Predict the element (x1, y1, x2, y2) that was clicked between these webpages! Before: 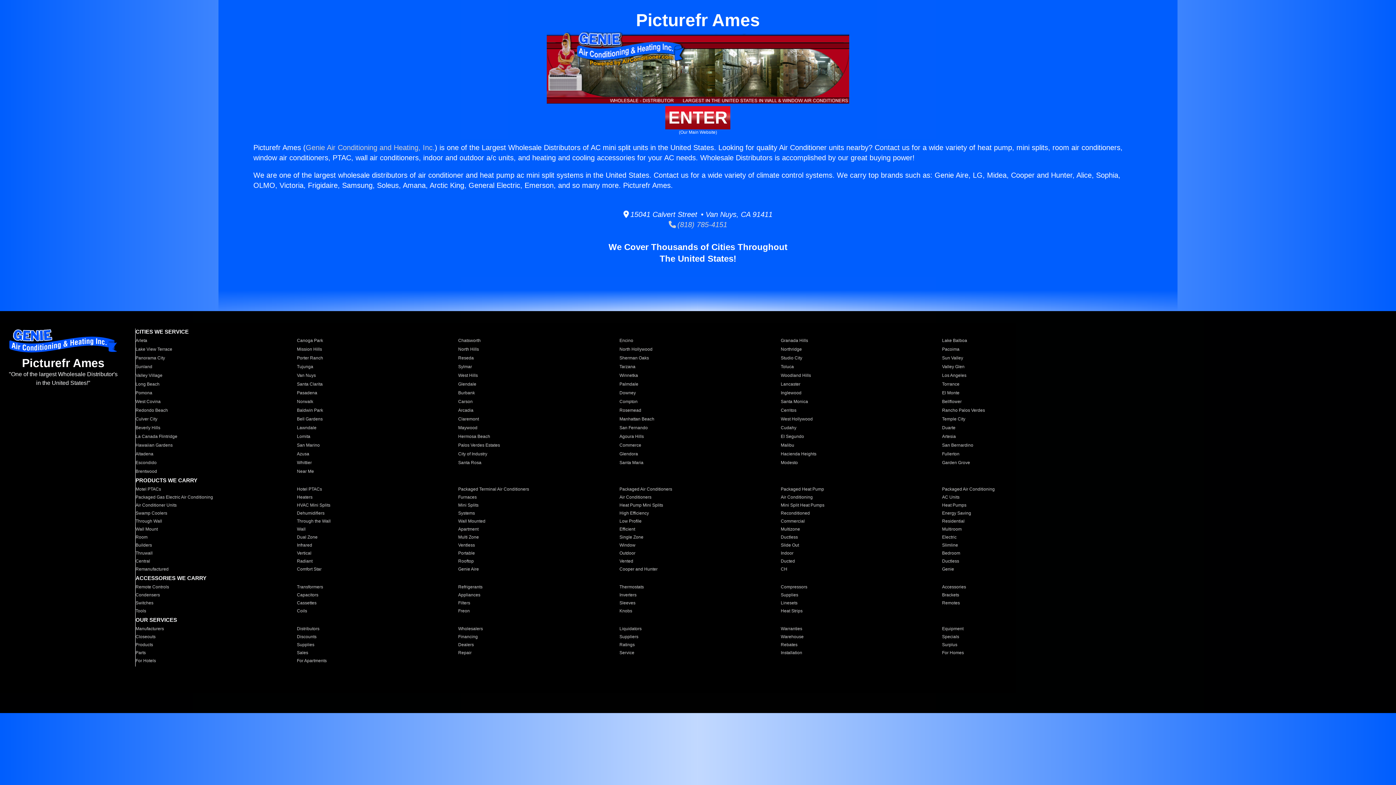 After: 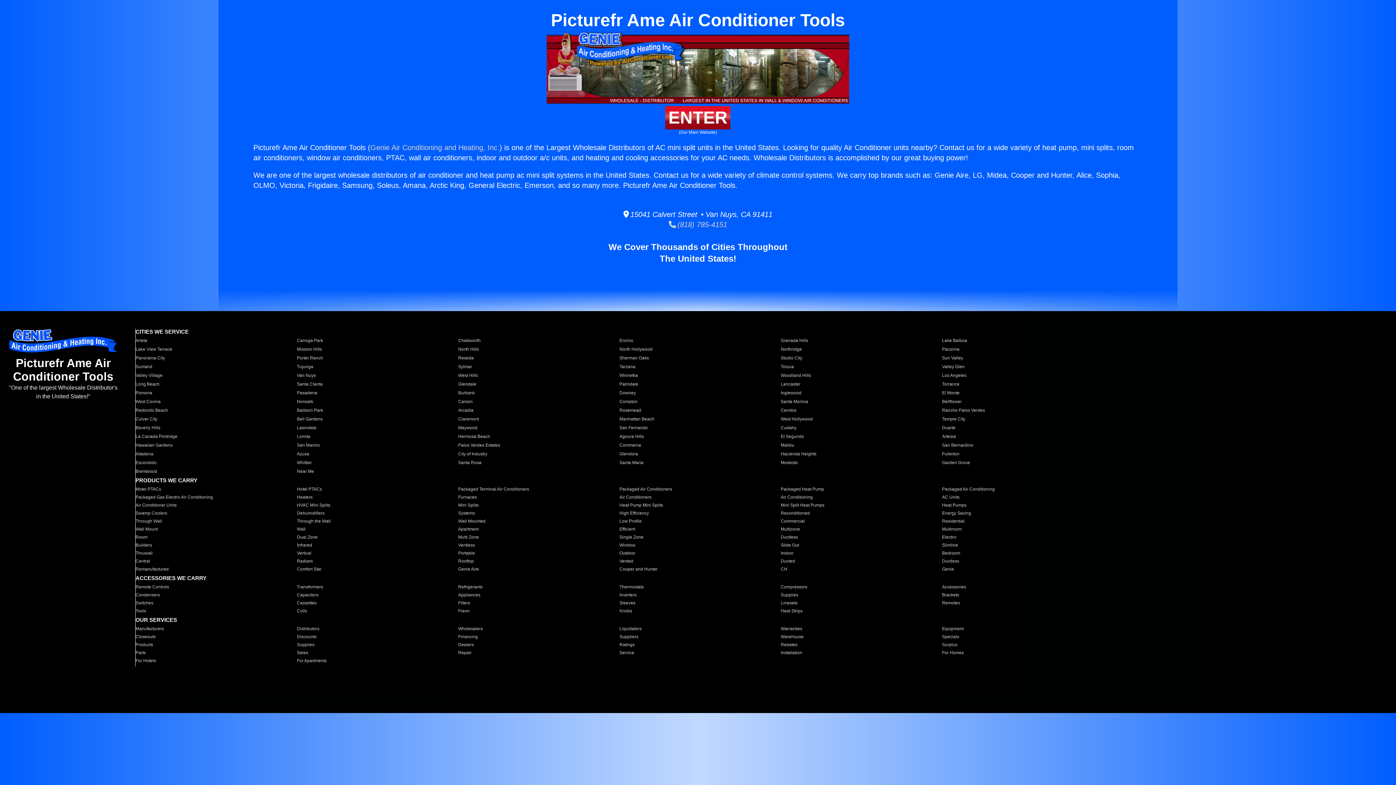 Action: bbox: (135, 608, 288, 614) label: Tools